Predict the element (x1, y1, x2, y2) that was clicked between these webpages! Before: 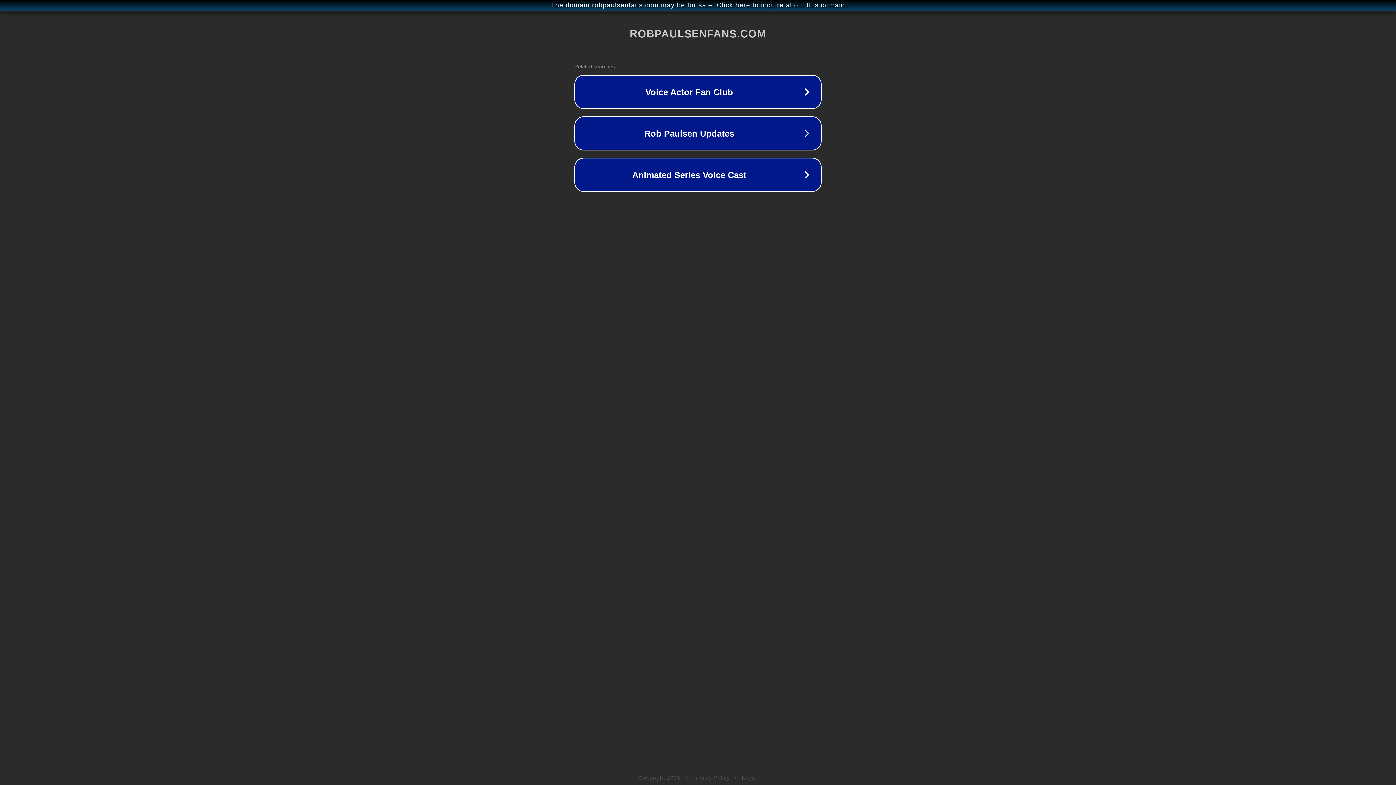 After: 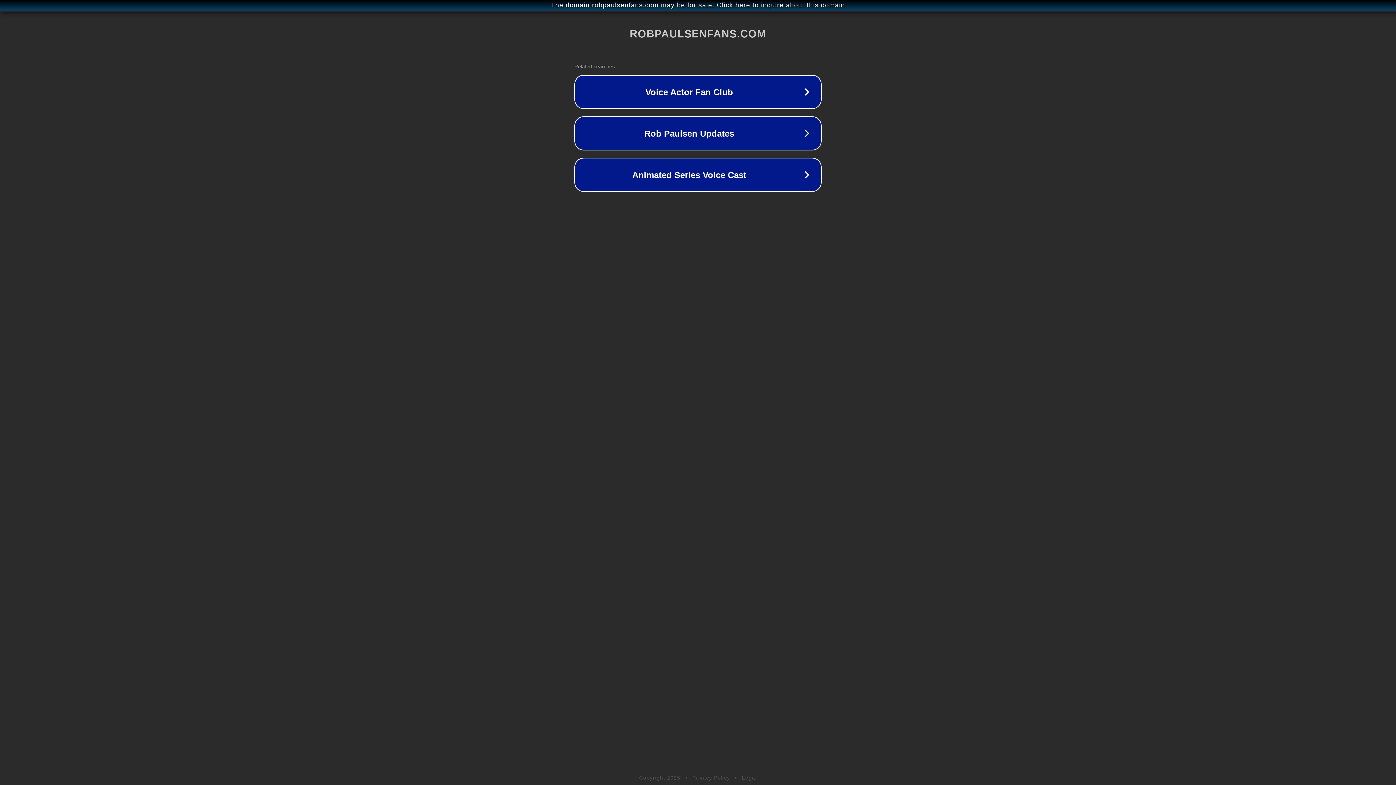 Action: label: Legal bbox: (742, 775, 757, 781)